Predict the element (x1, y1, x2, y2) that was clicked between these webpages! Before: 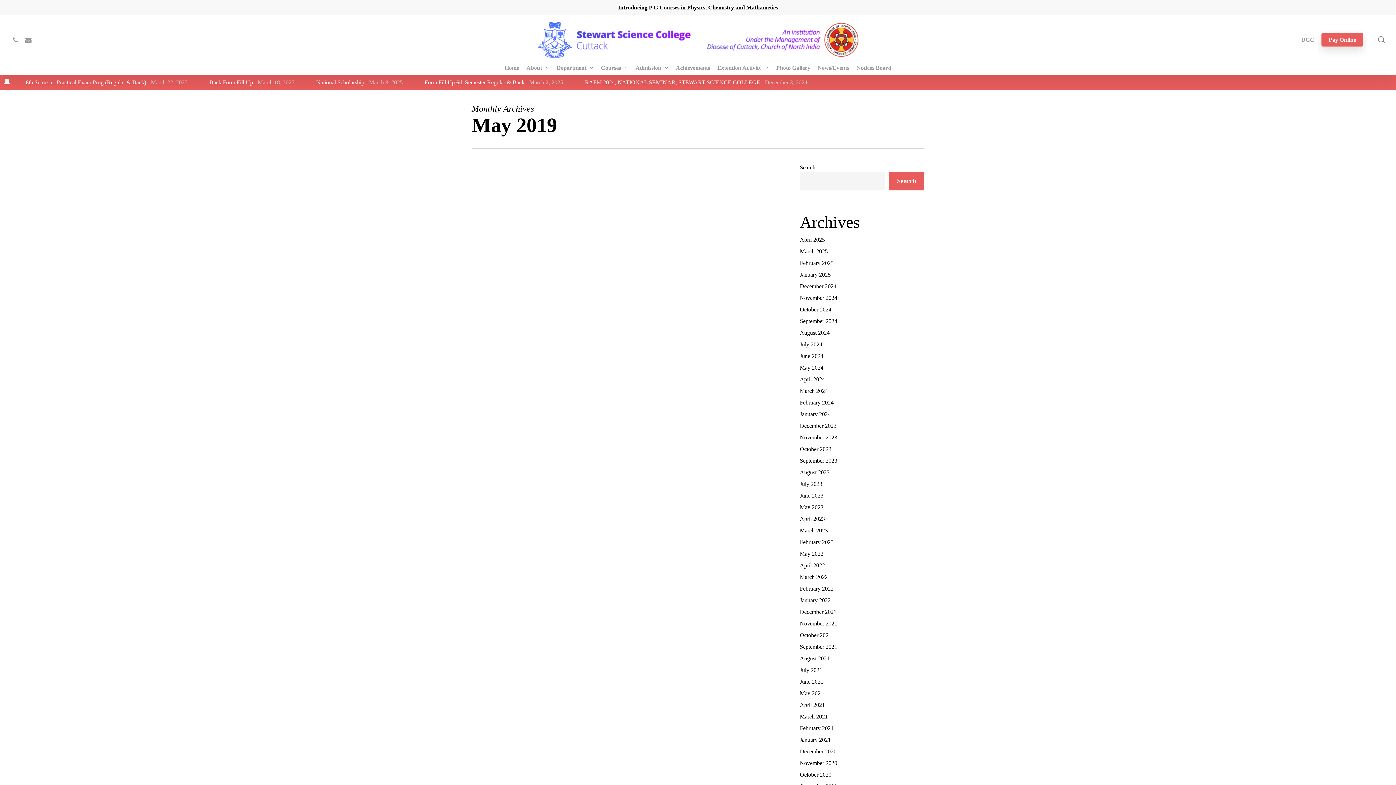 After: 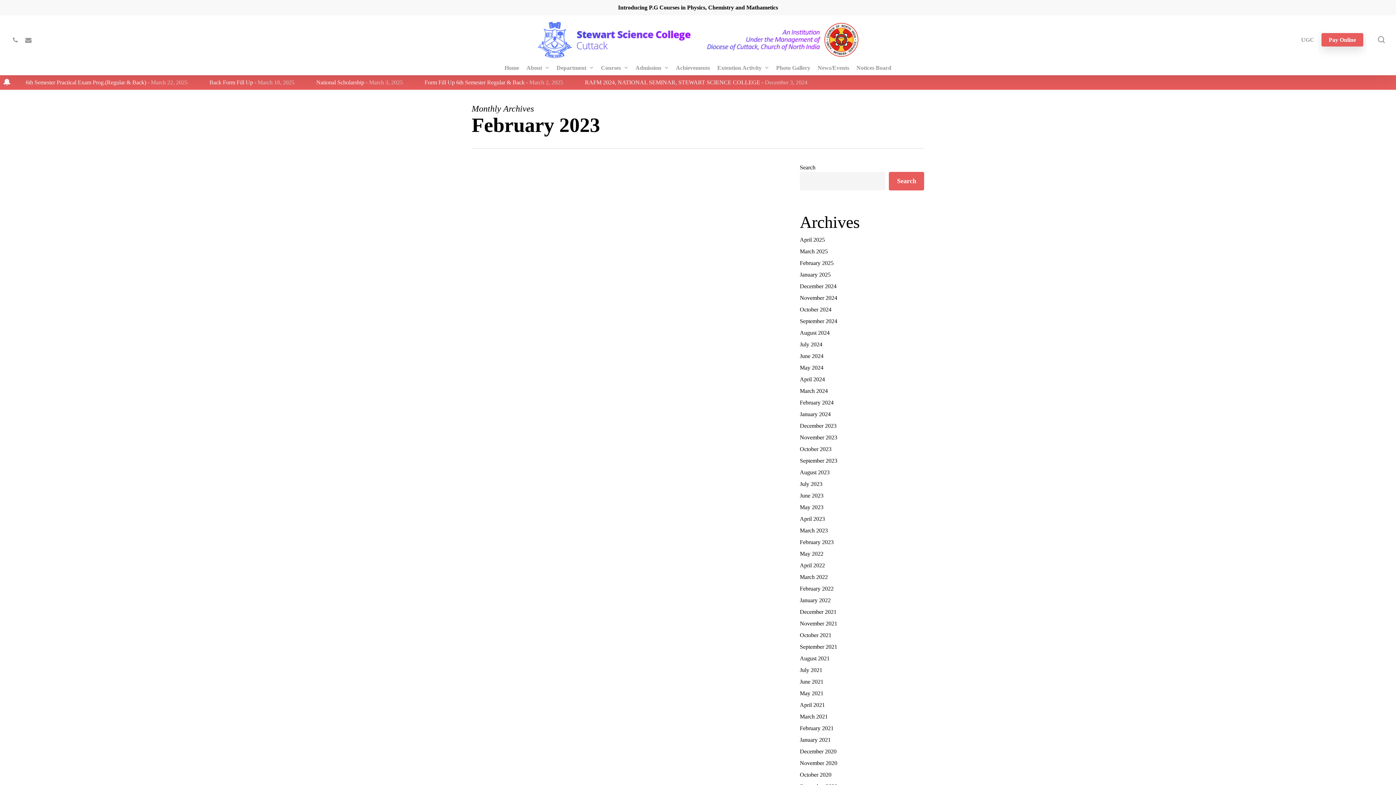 Action: bbox: (800, 538, 924, 546) label: February 2023